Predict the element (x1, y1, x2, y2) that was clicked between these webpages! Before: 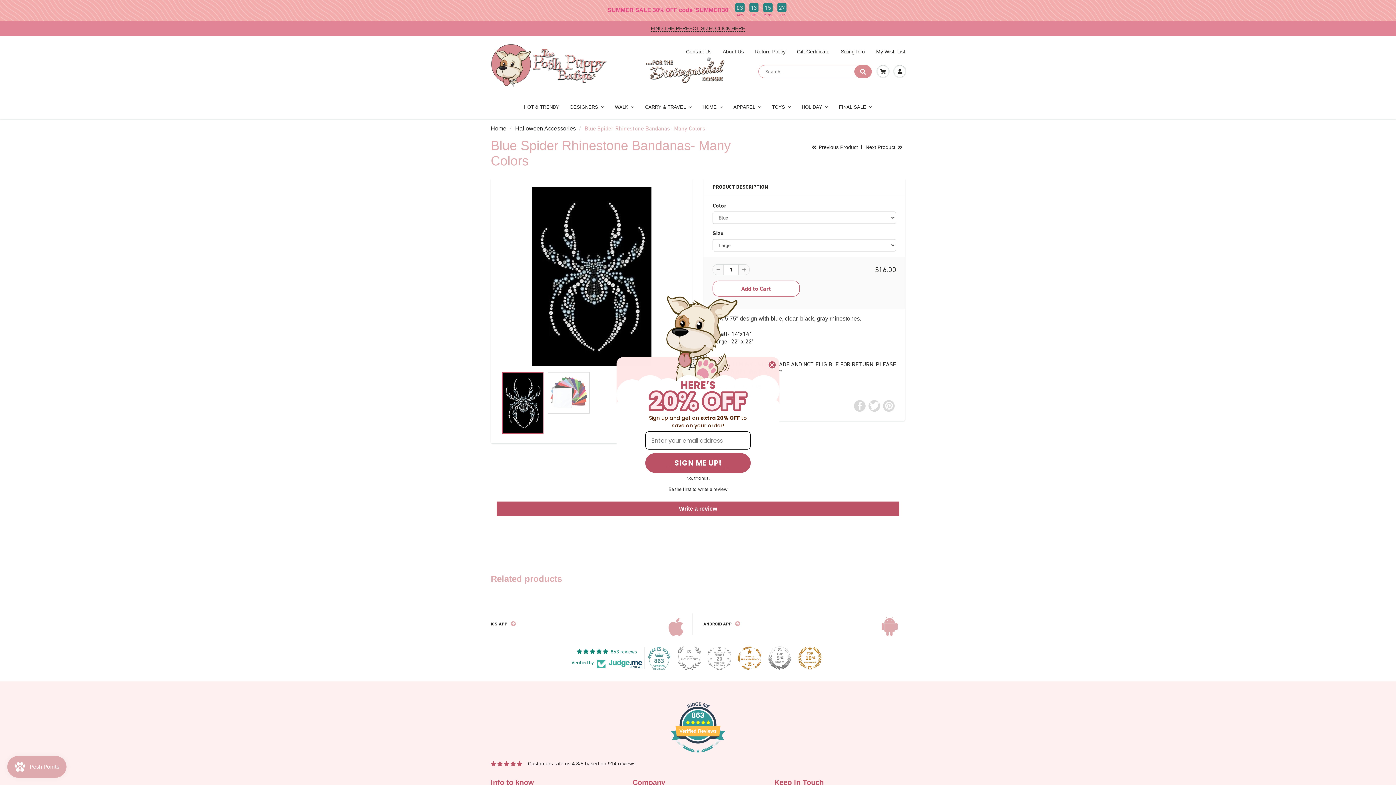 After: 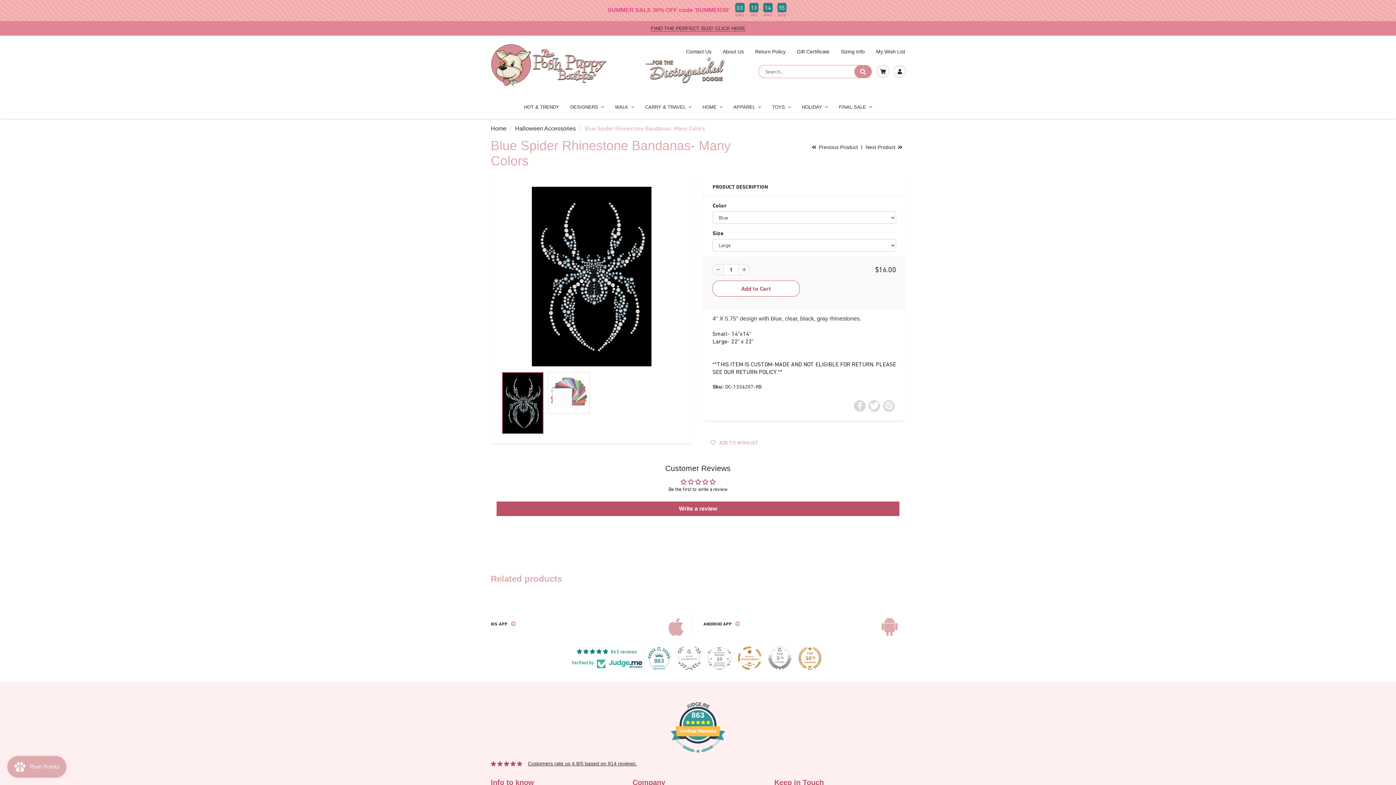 Action: label: Close dialog bbox: (768, 389, 776, 397)